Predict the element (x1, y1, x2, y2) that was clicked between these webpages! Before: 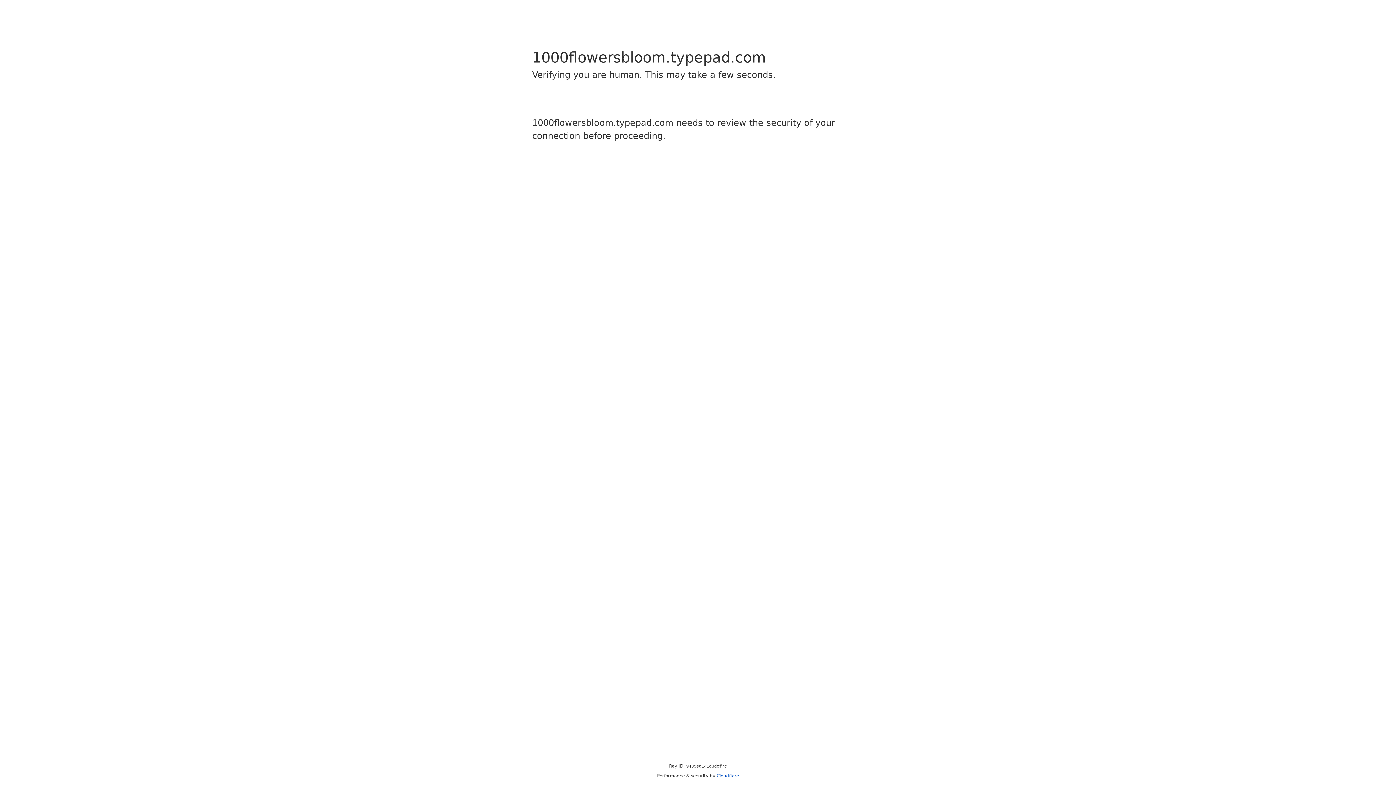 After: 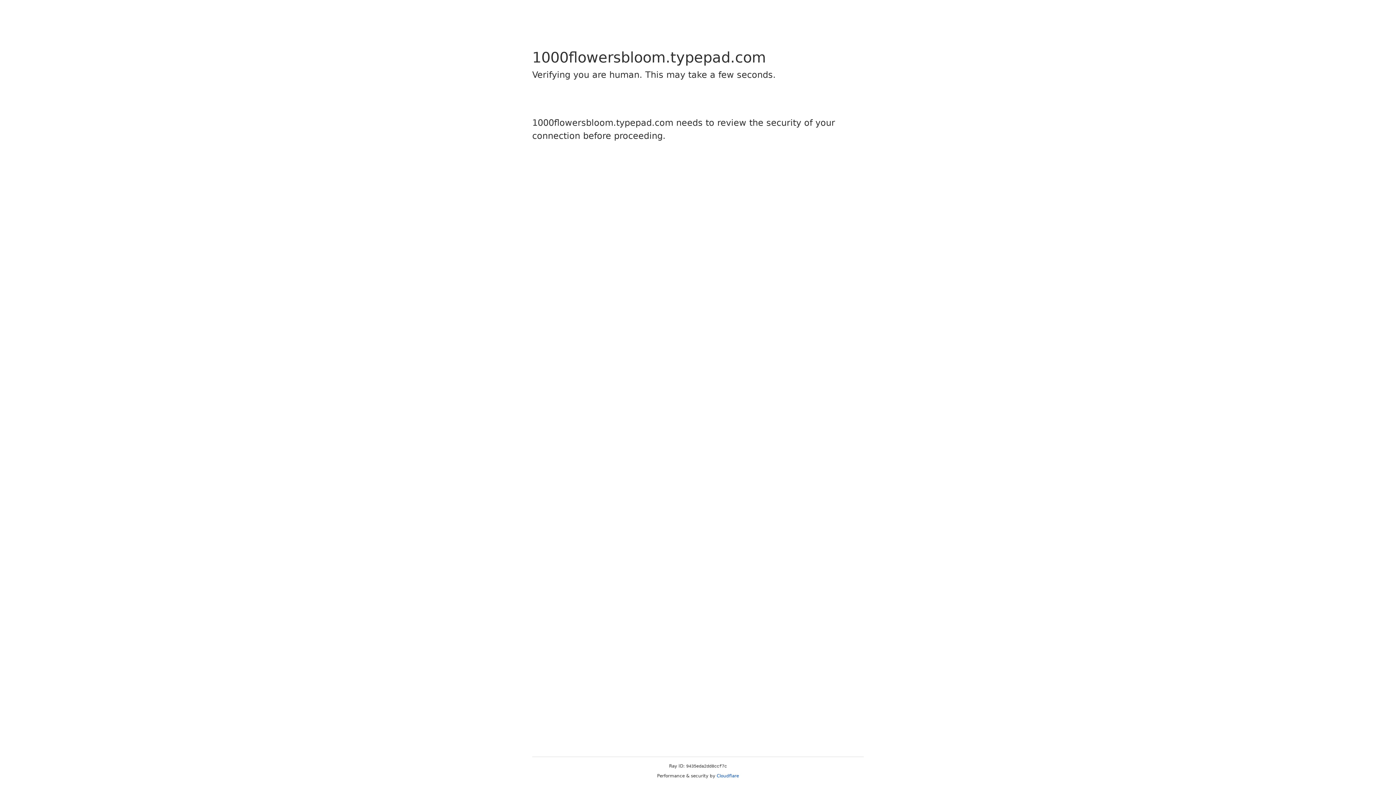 Action: bbox: (716, 773, 739, 778) label: Cloudflare